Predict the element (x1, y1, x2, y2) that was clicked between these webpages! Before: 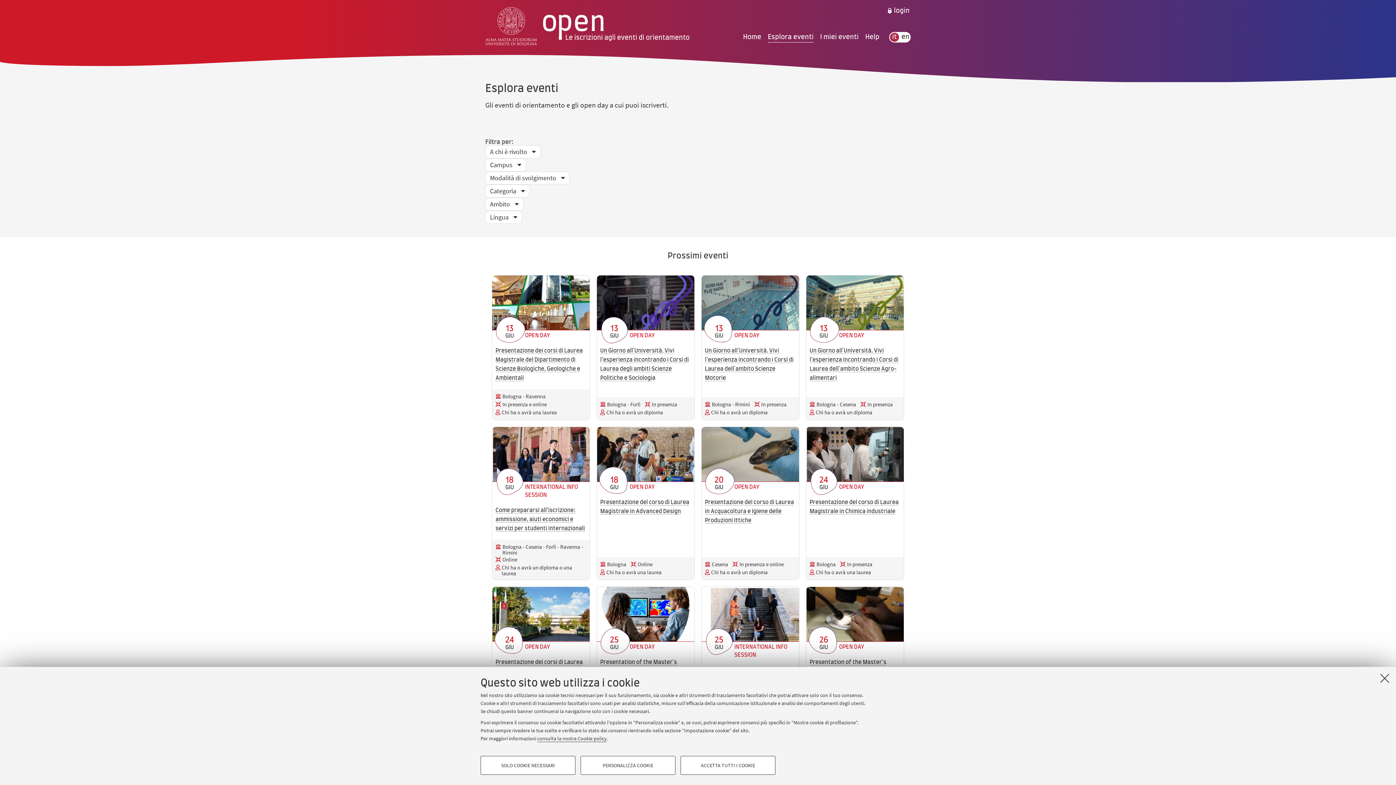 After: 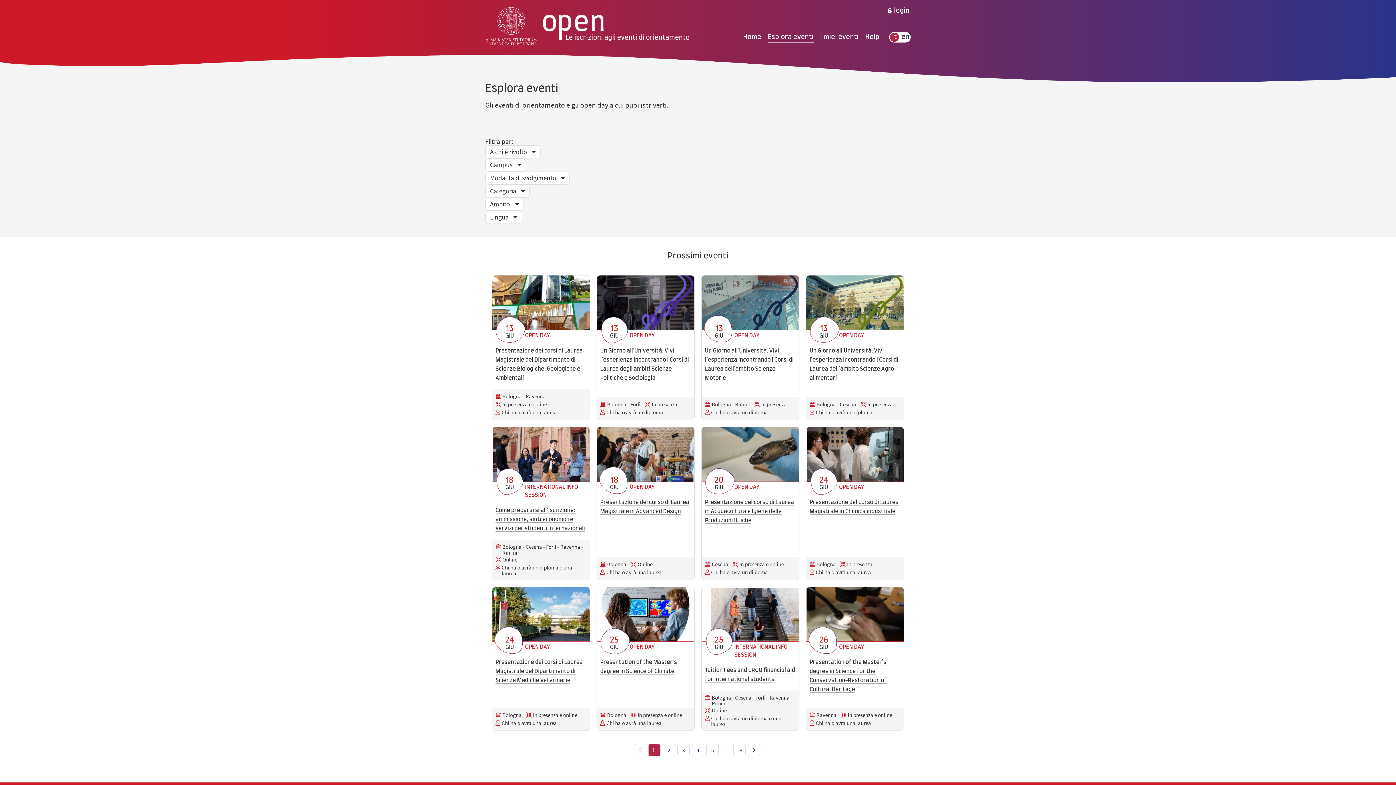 Action: bbox: (680, 756, 775, 775) label: ACCETTA TUTTI I COOKIE